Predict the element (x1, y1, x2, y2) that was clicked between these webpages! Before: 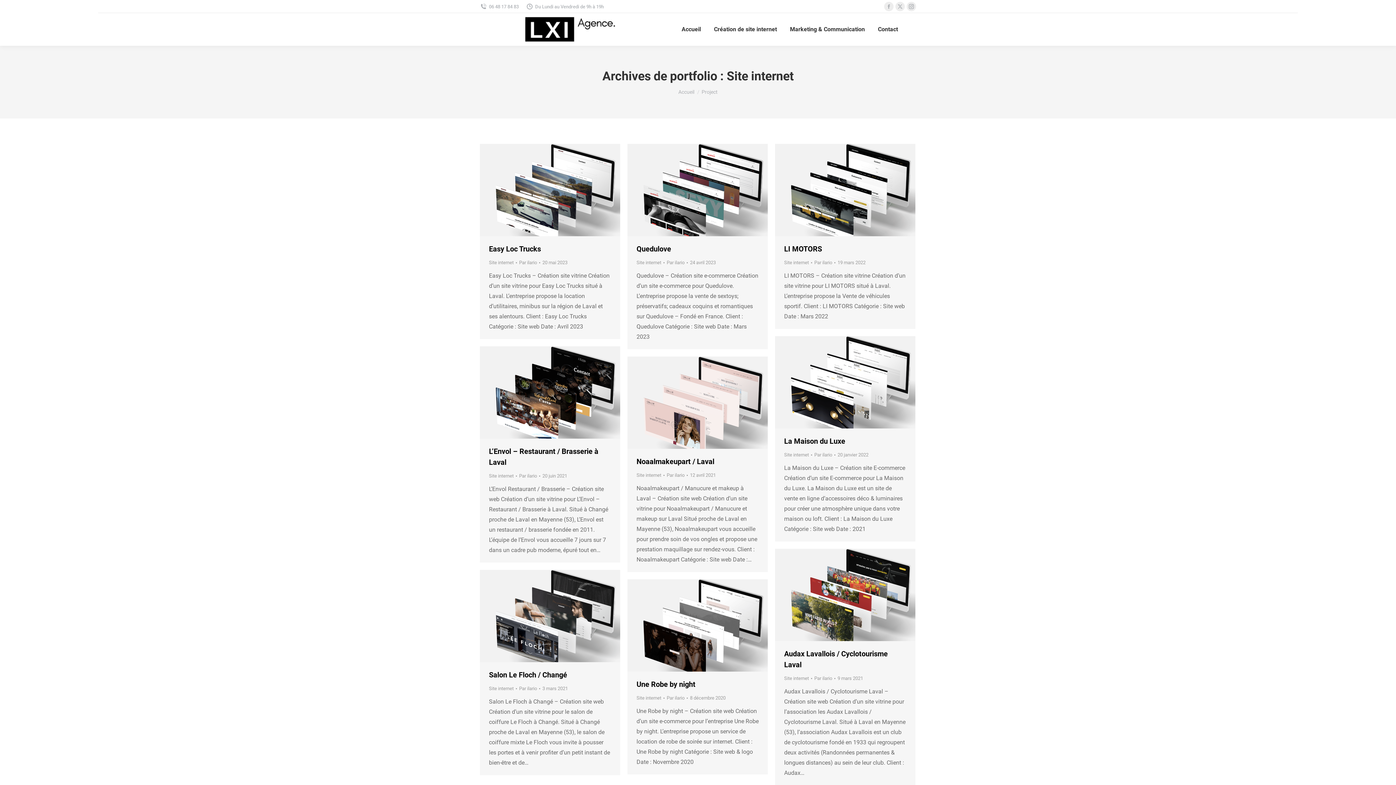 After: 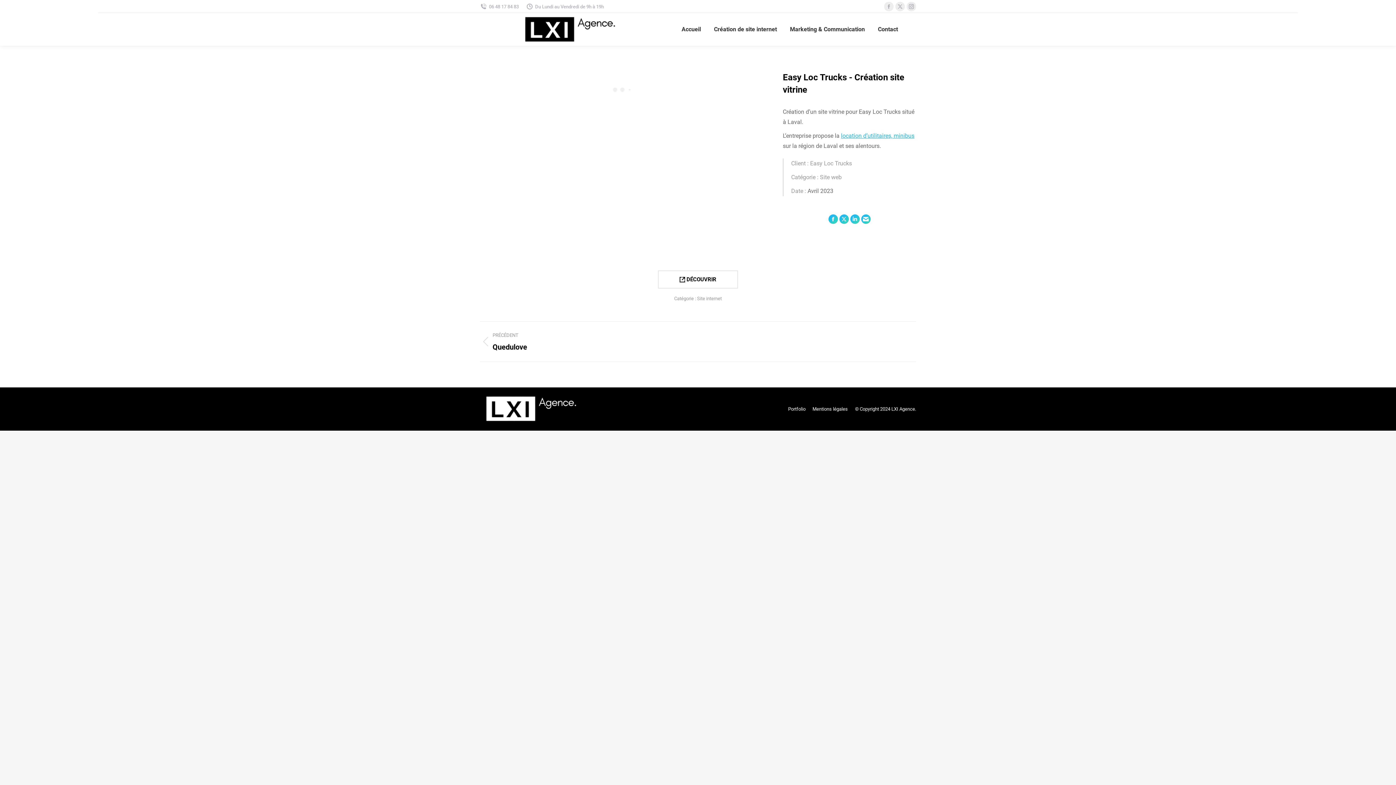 Action: bbox: (489, 244, 541, 253) label: Easy Loc Trucks